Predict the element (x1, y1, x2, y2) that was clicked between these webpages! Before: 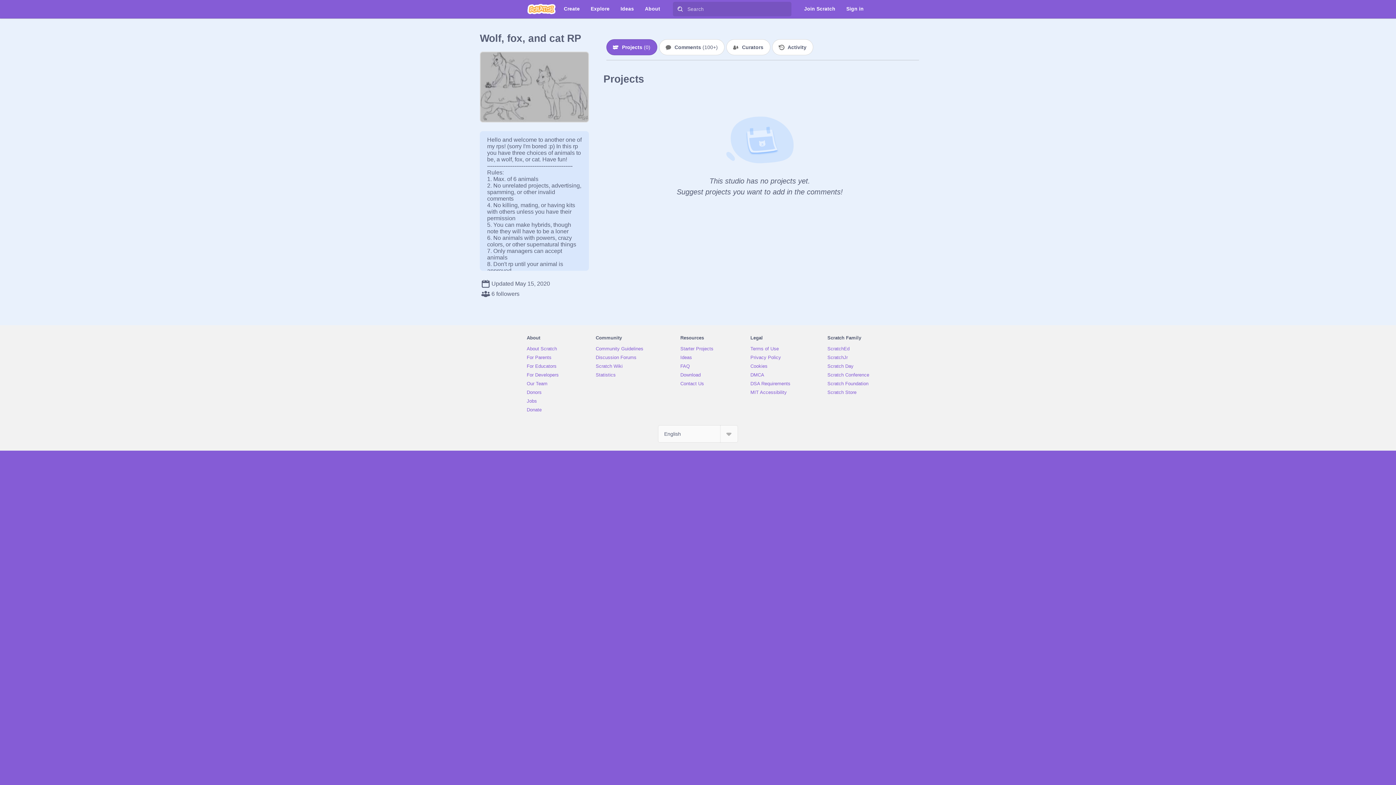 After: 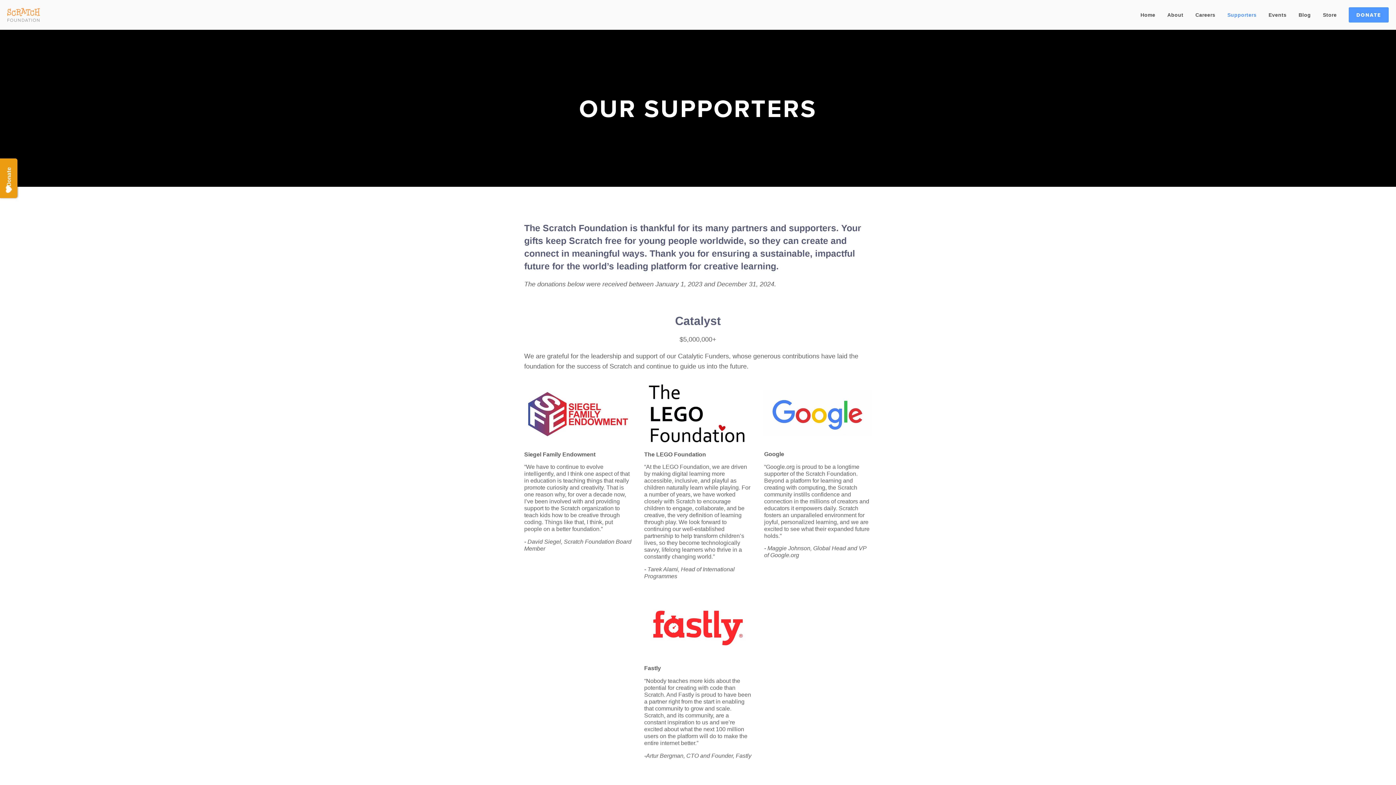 Action: bbox: (526, 389, 541, 395) label: Donors